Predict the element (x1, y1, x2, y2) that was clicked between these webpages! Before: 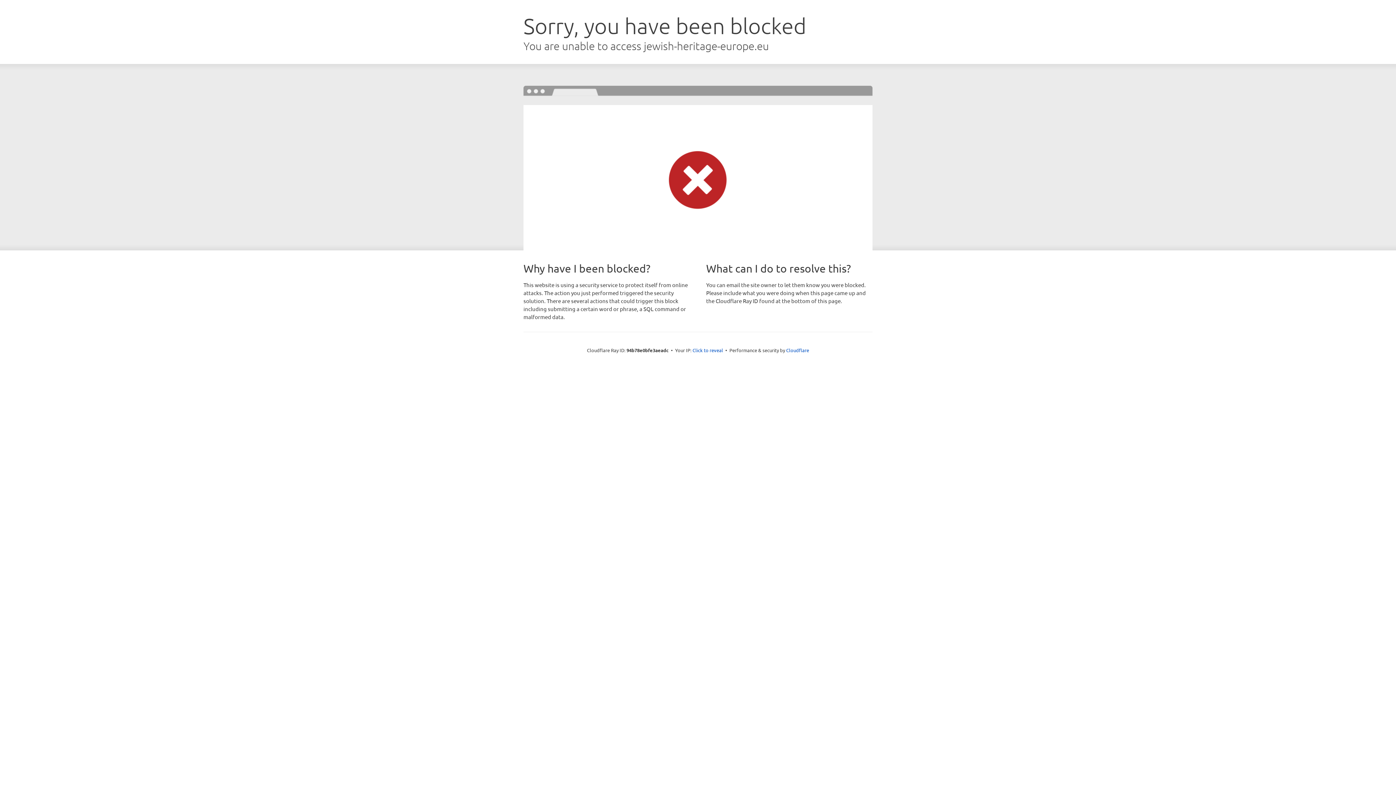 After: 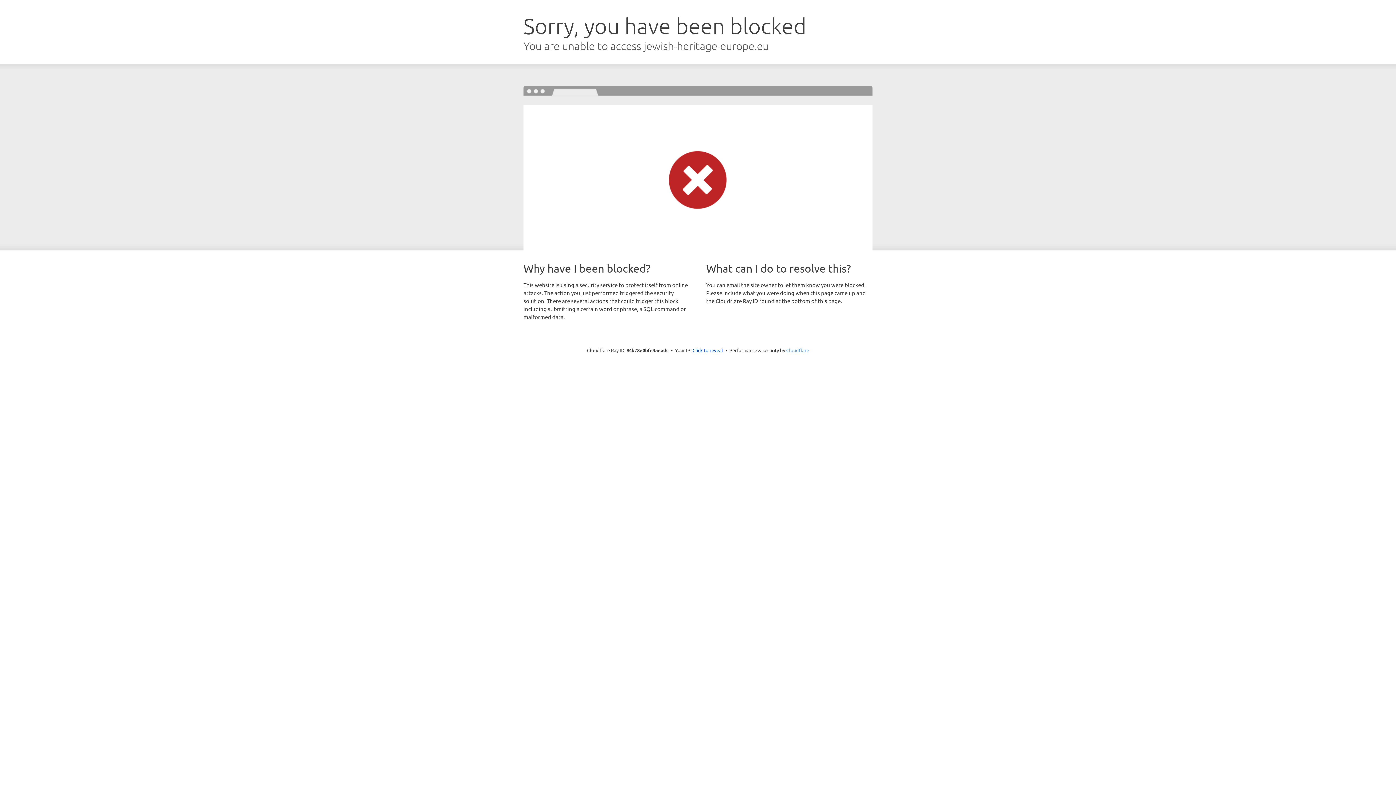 Action: bbox: (786, 347, 809, 353) label: Cloudflare